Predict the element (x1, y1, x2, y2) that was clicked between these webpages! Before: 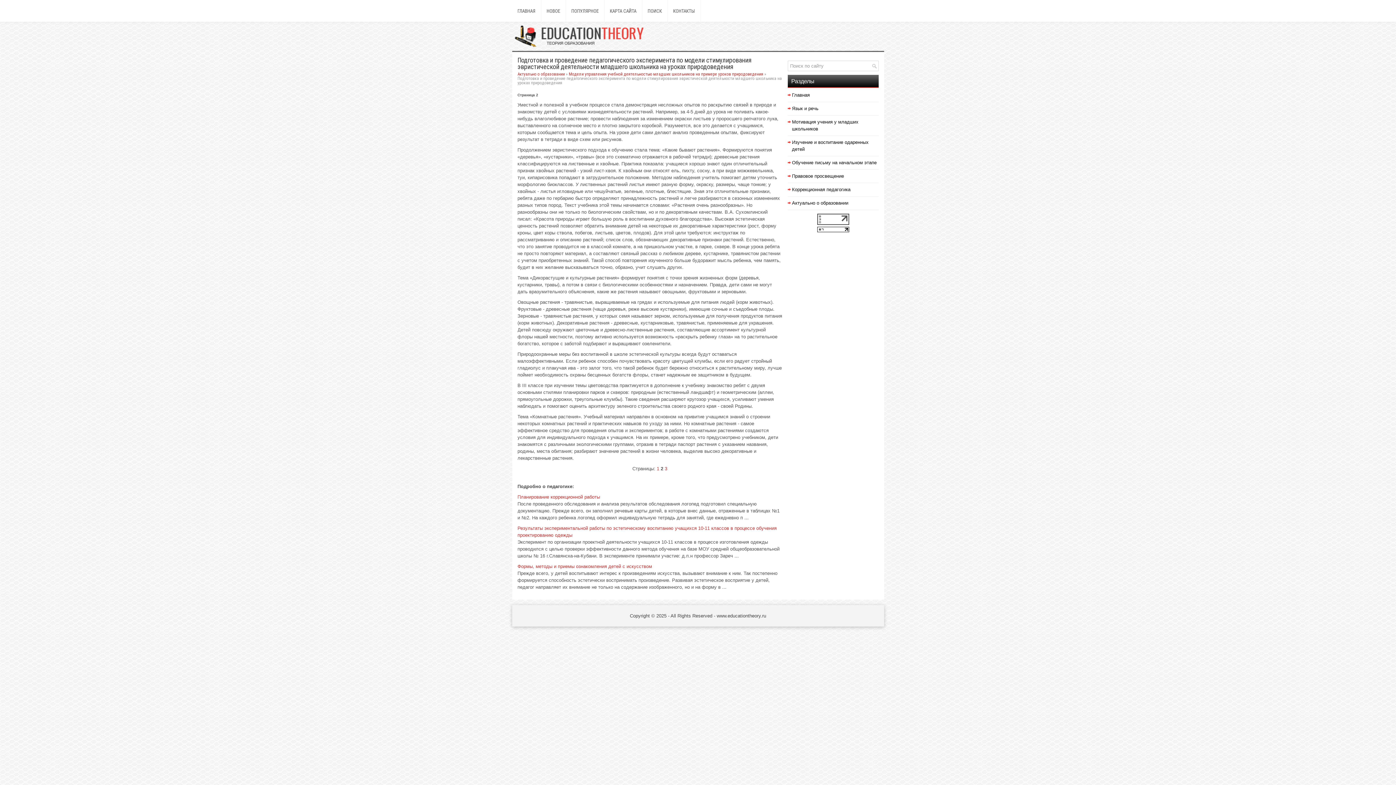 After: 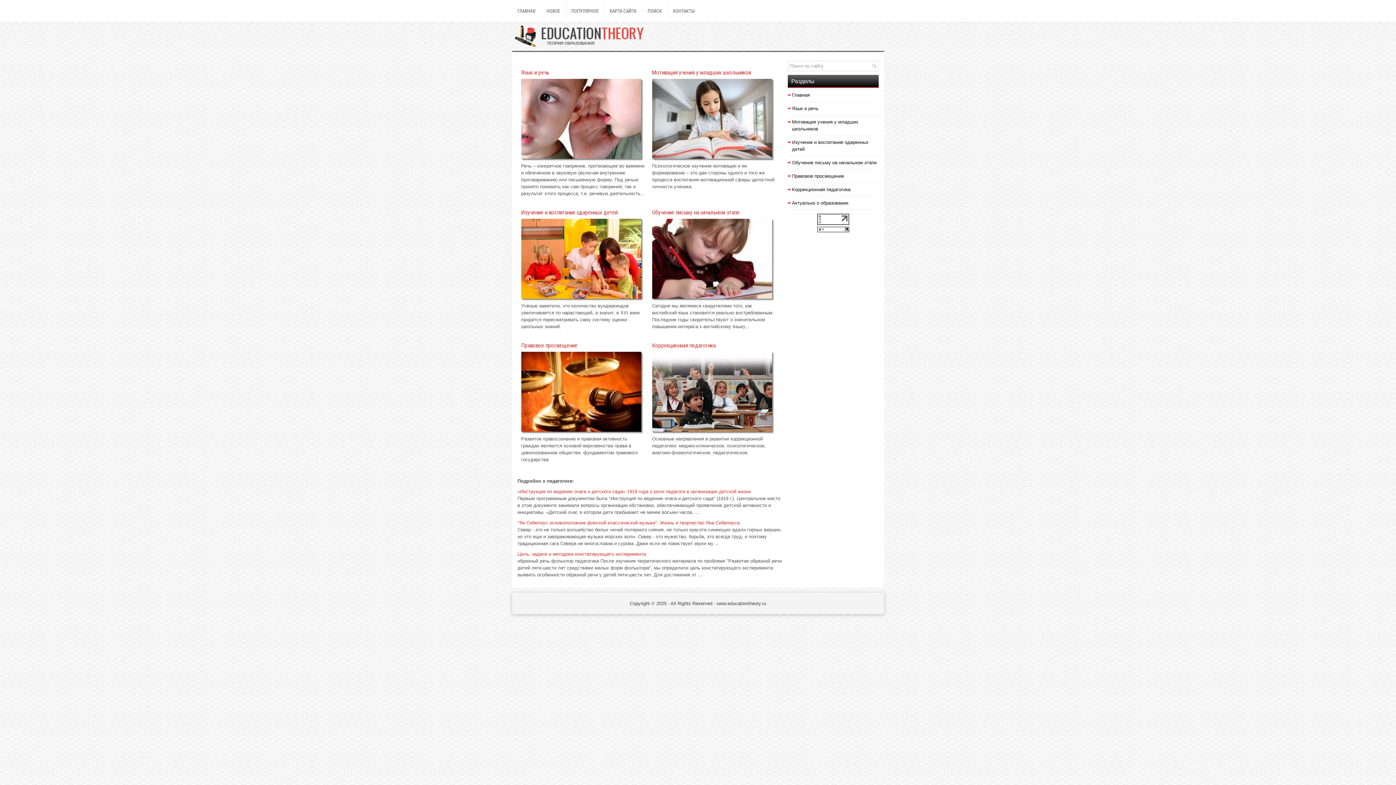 Action: bbox: (512, 42, 650, 48)